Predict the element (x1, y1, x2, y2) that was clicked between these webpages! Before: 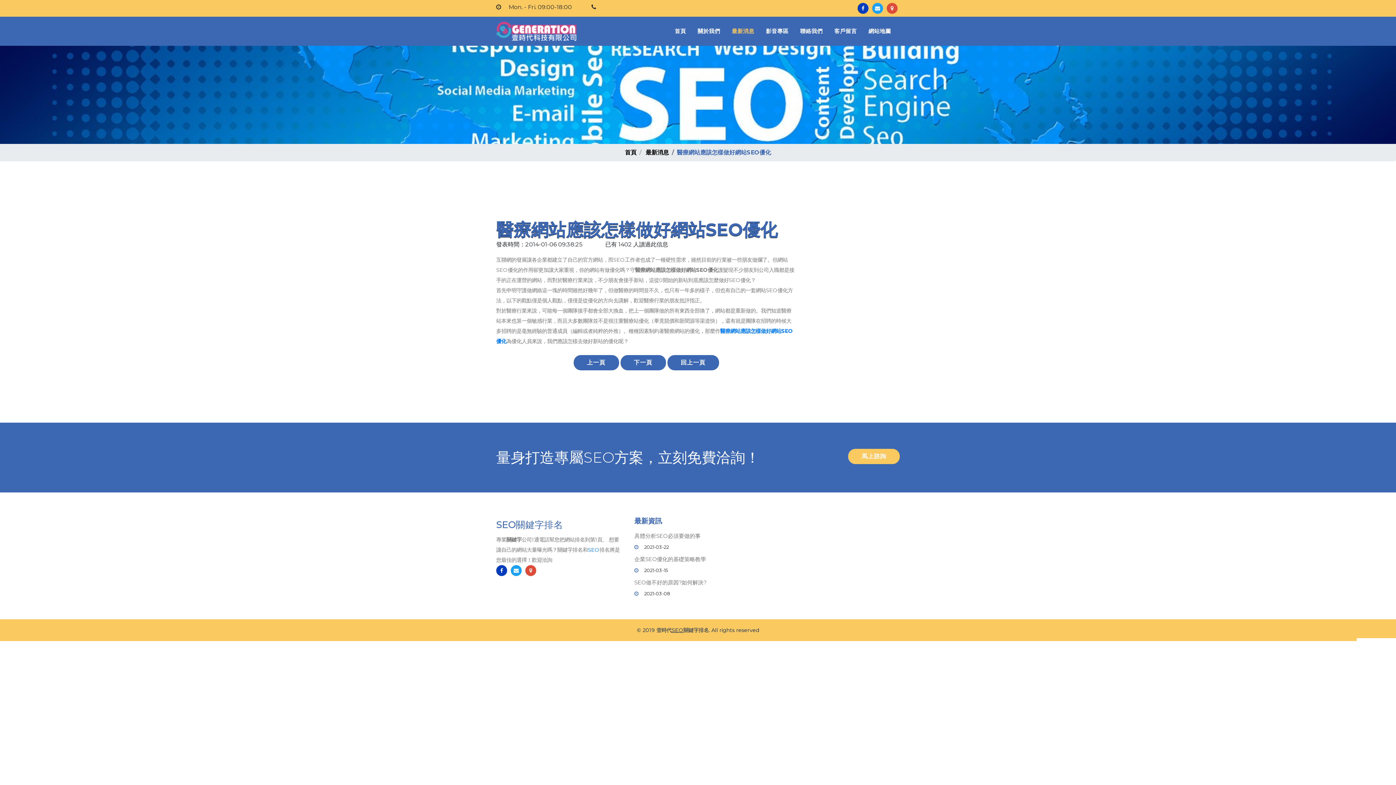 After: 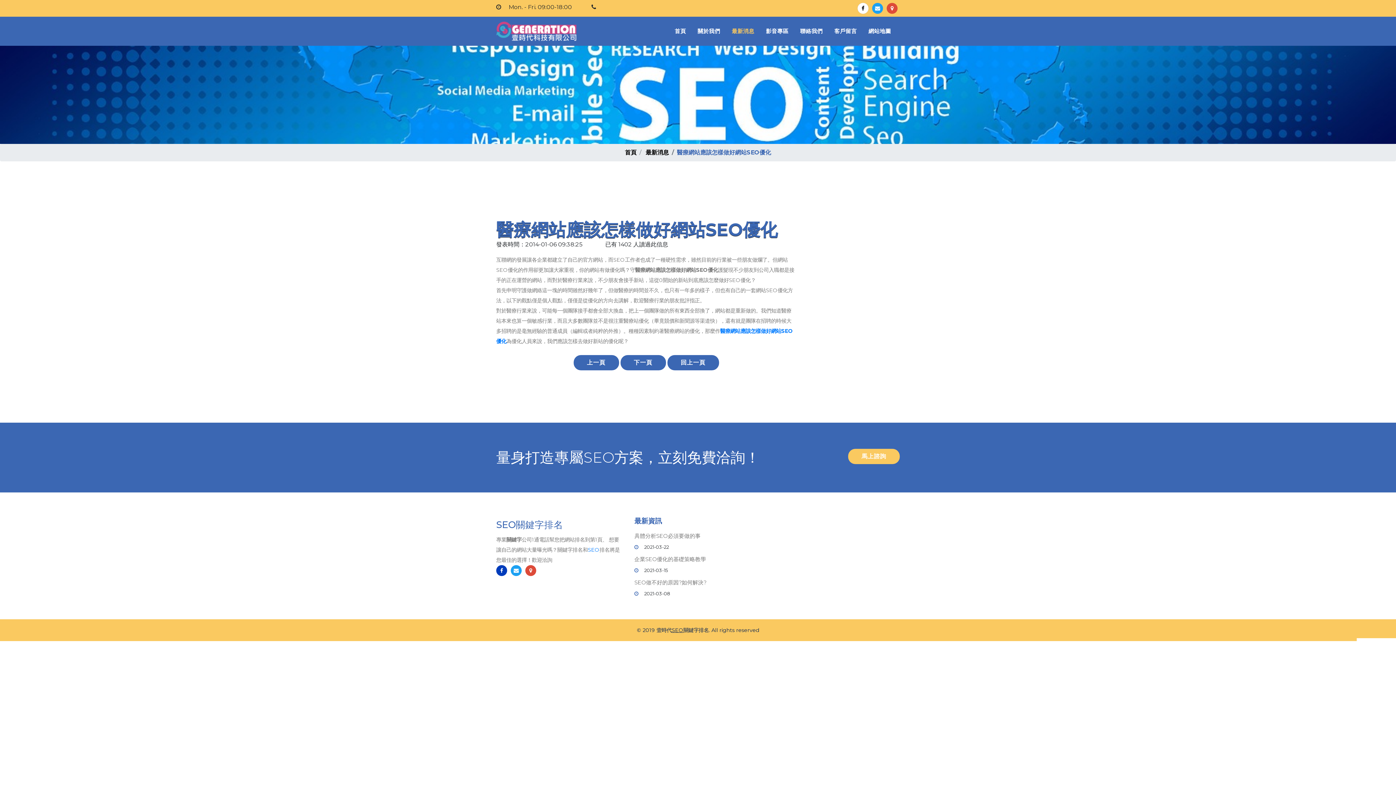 Action: bbox: (857, 4, 868, 11)